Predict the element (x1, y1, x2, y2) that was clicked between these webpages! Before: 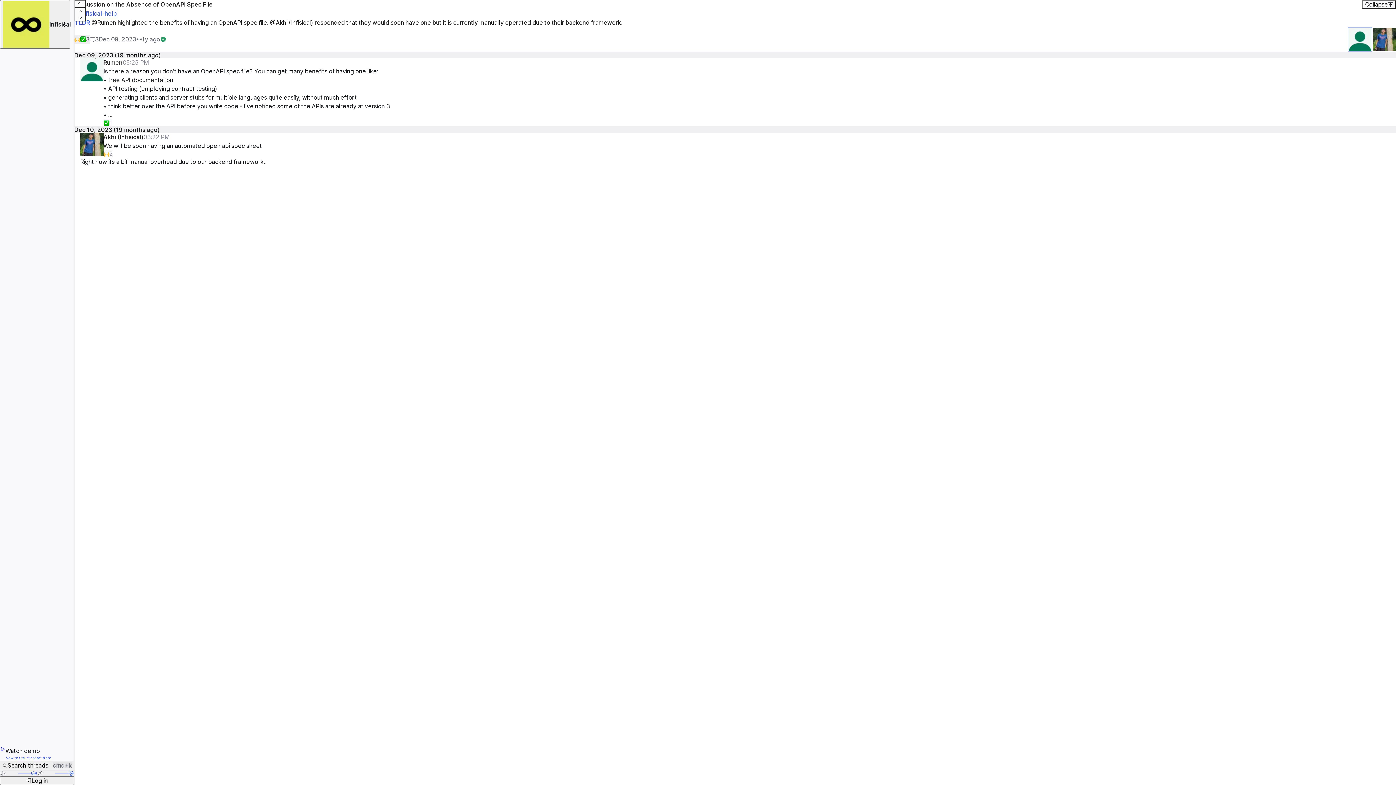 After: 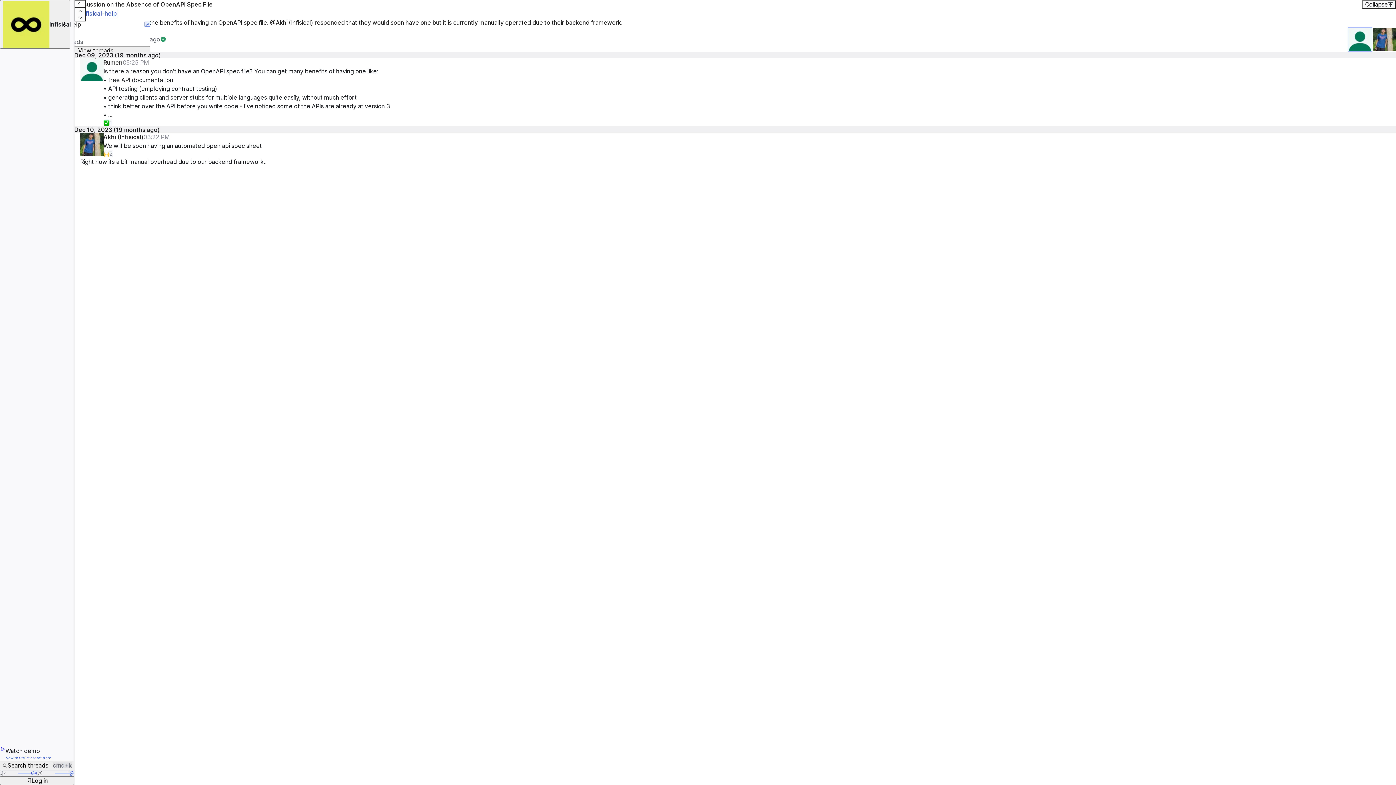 Action: bbox: (74, 8, 117, 18) label: infisical-help